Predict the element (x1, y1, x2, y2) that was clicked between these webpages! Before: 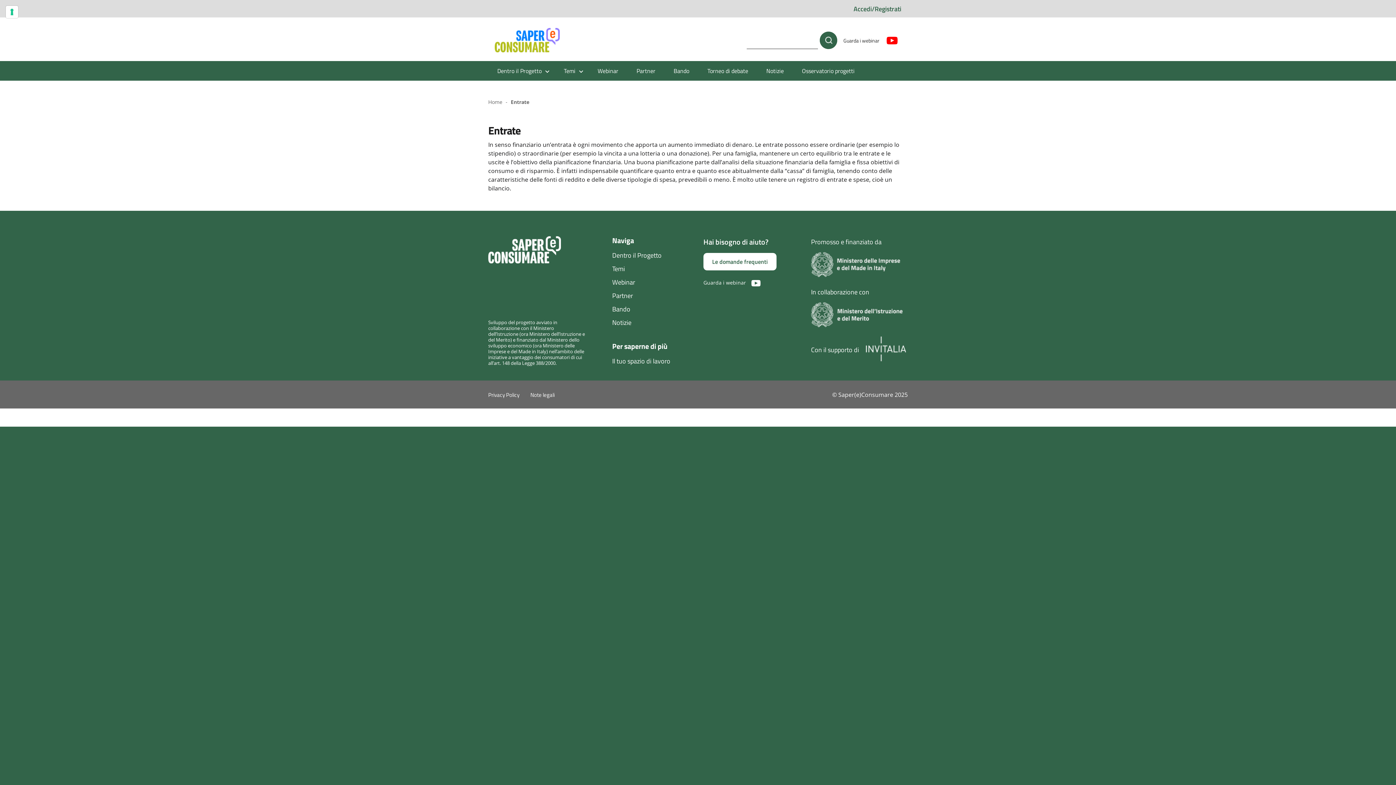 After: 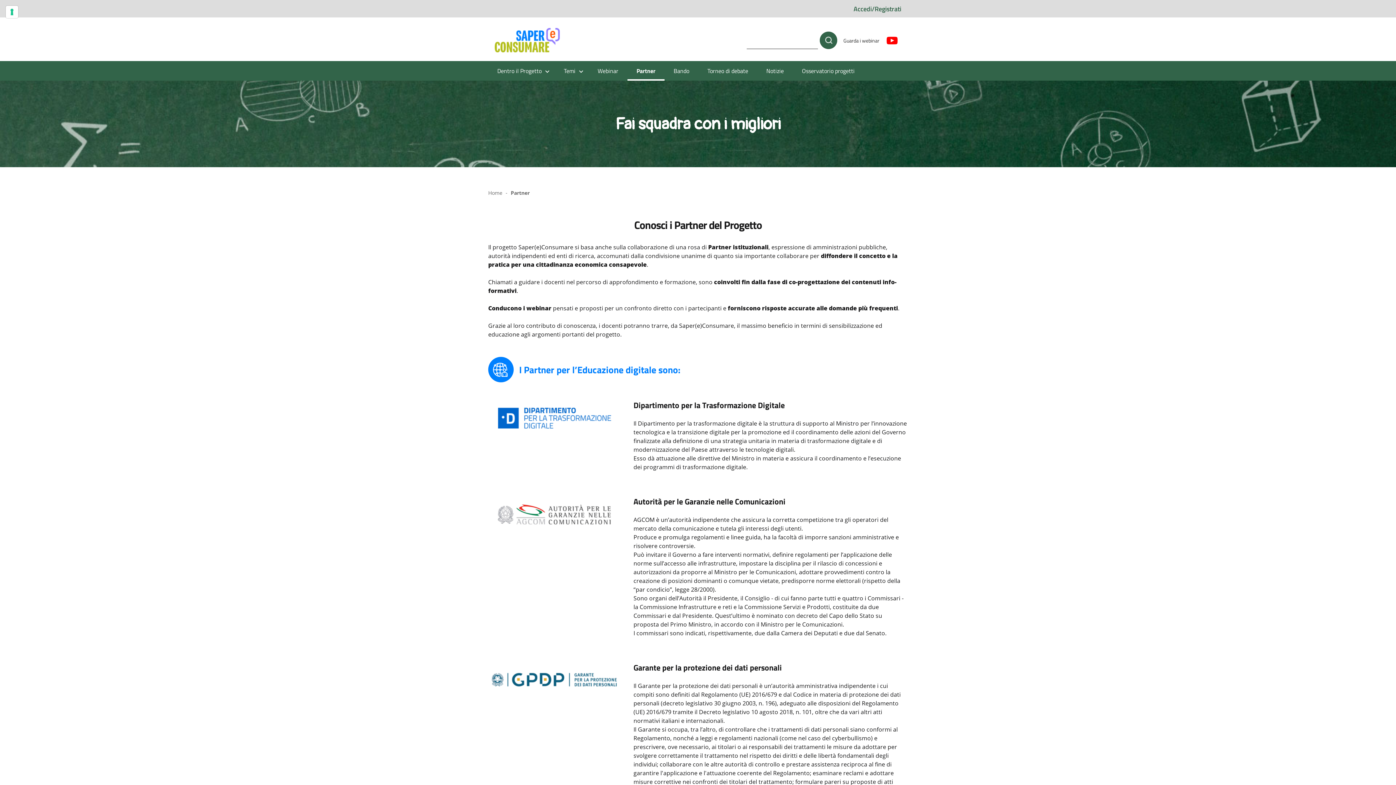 Action: label: Partner bbox: (612, 290, 633, 300)